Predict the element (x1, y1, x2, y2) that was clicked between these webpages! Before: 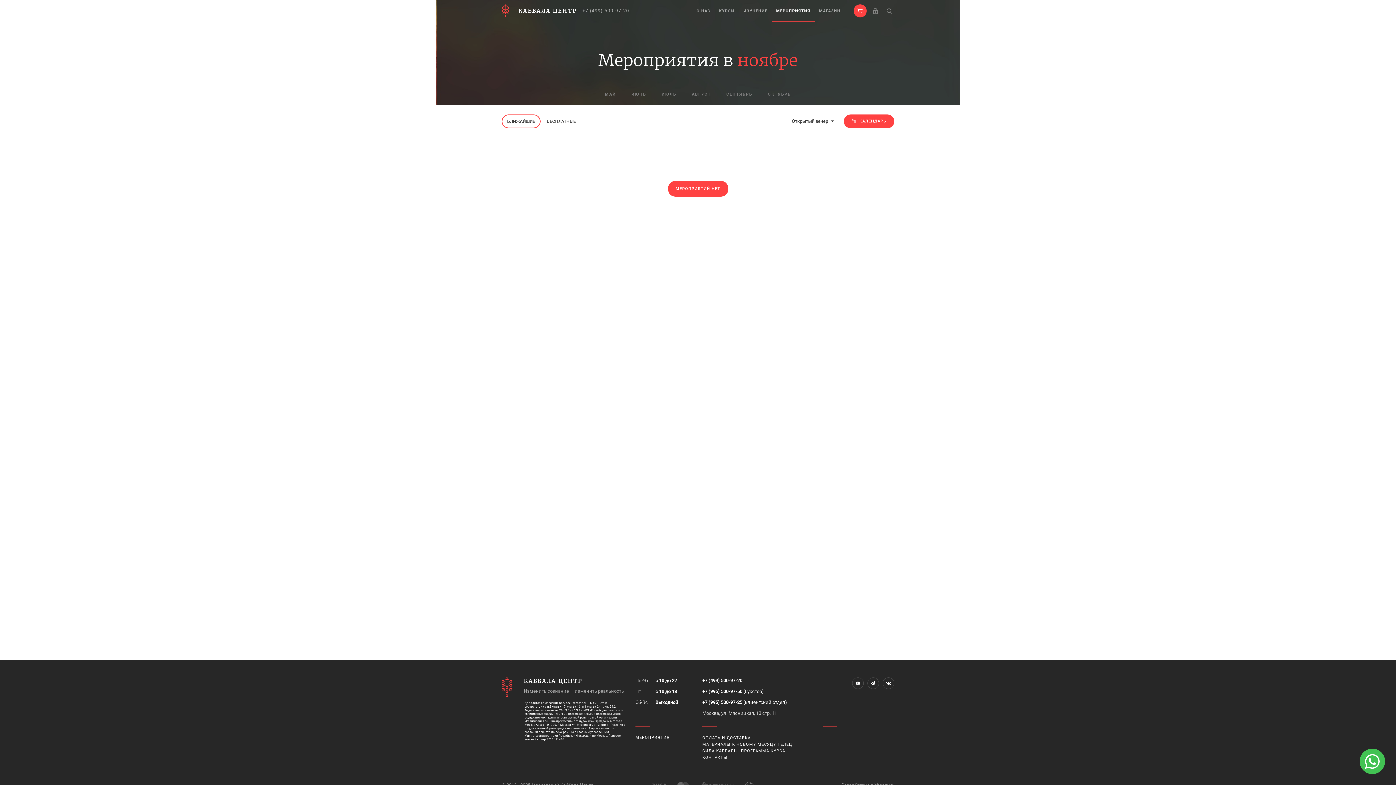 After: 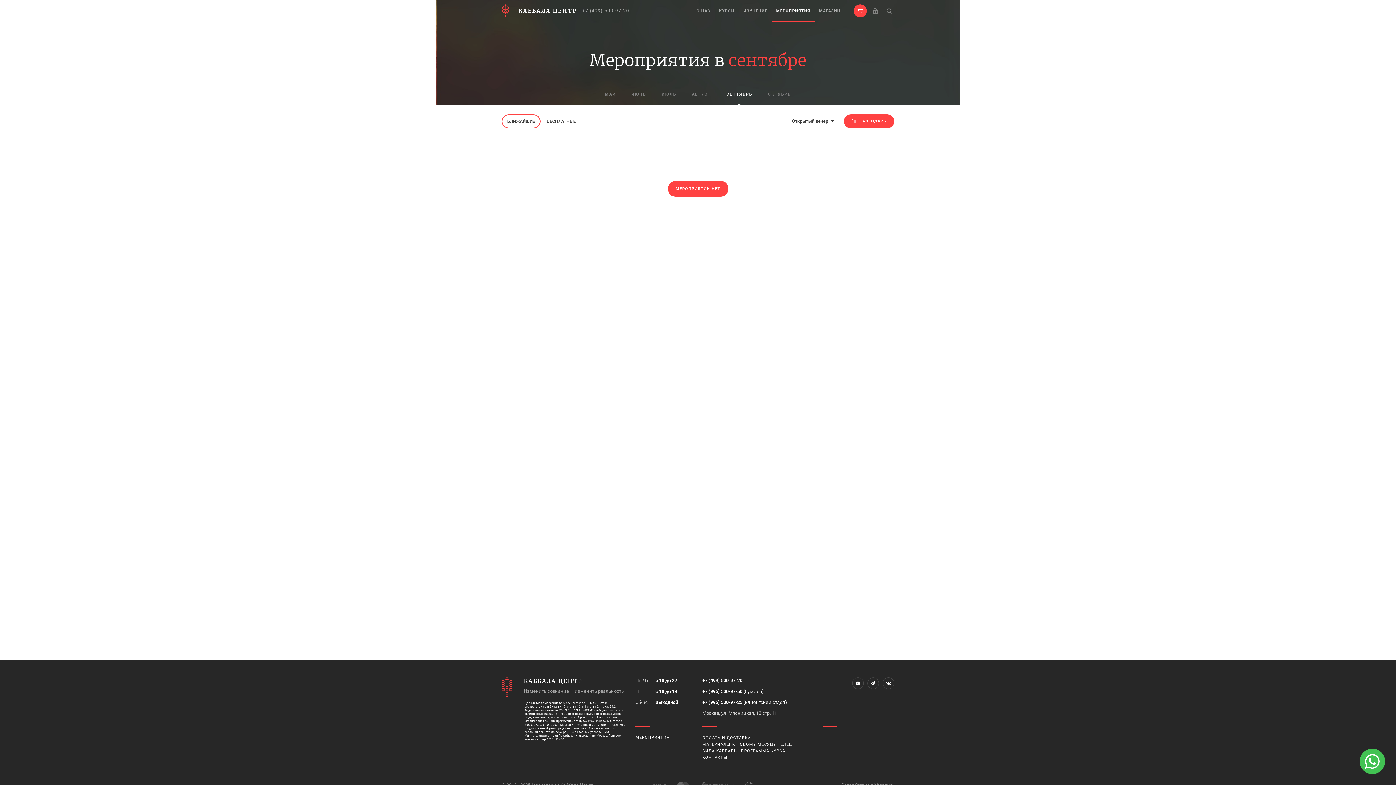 Action: bbox: (718, 90, 760, 98) label: СЕНТЯБРЬ